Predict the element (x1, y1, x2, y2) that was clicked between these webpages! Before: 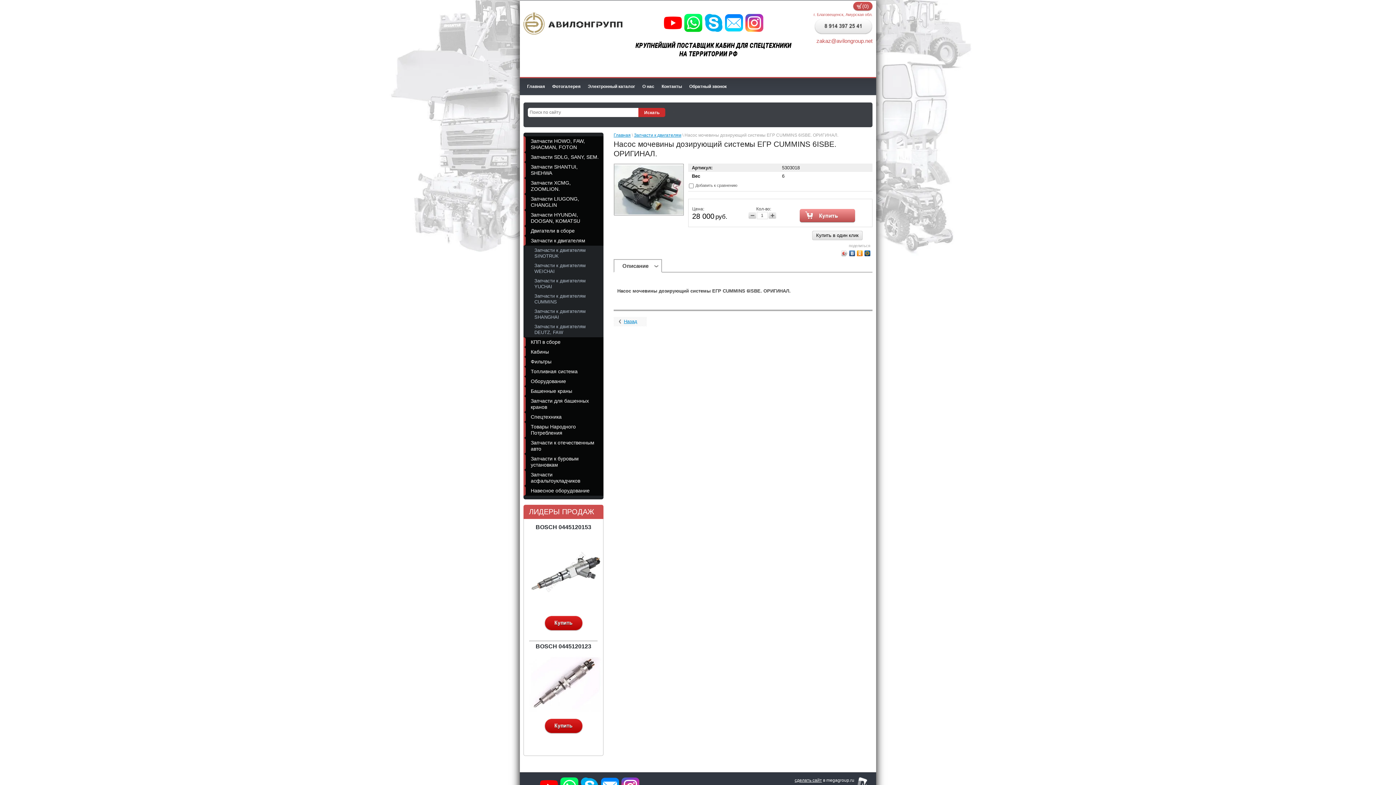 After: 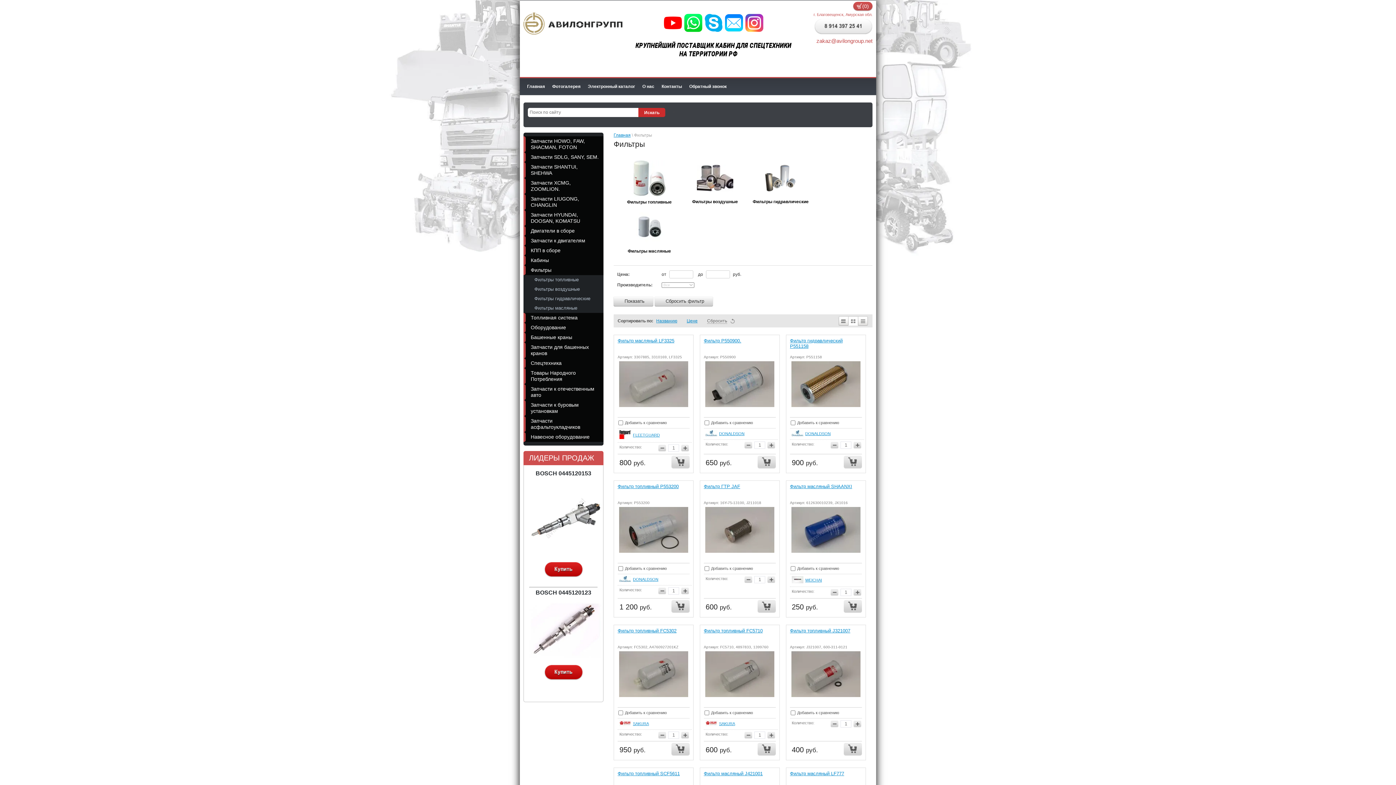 Action: bbox: (523, 357, 603, 366) label: Фильтры